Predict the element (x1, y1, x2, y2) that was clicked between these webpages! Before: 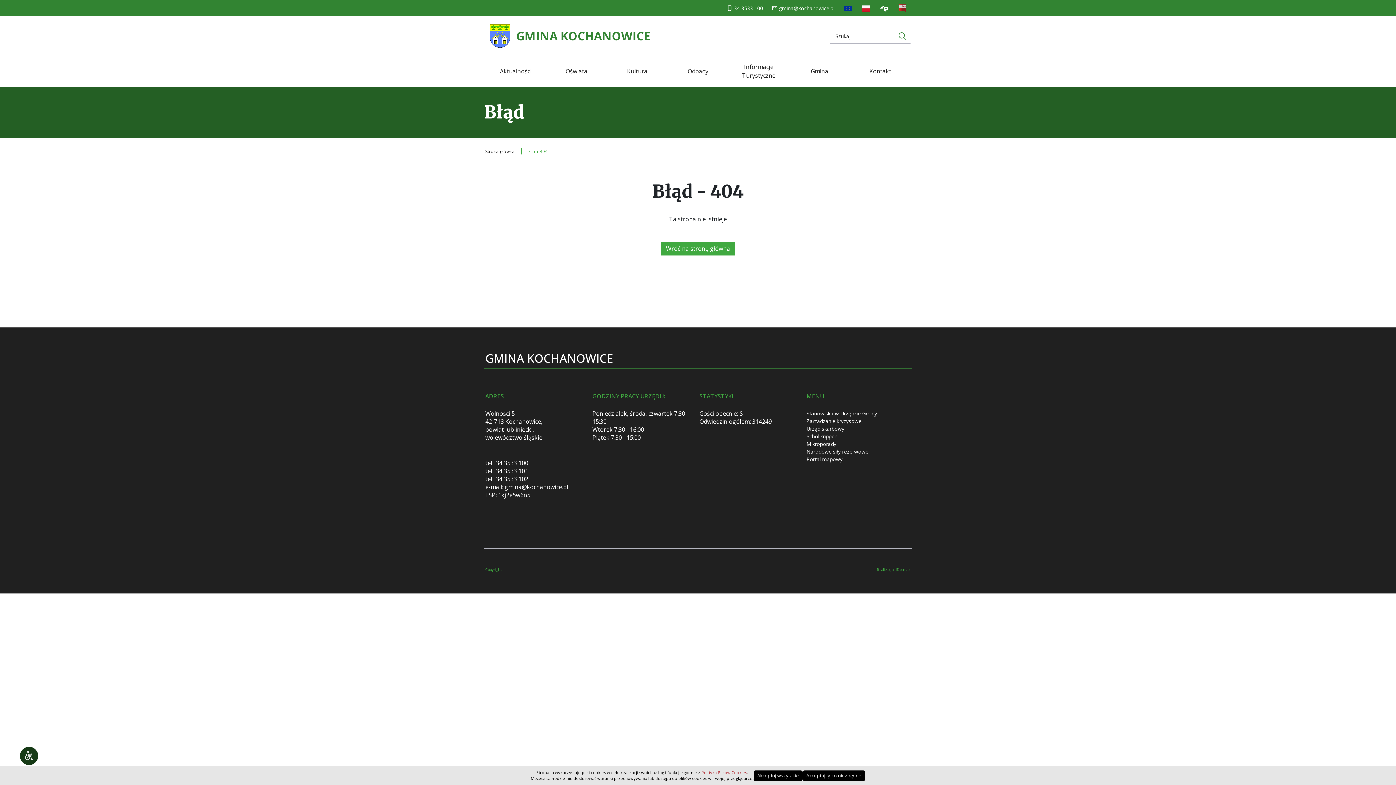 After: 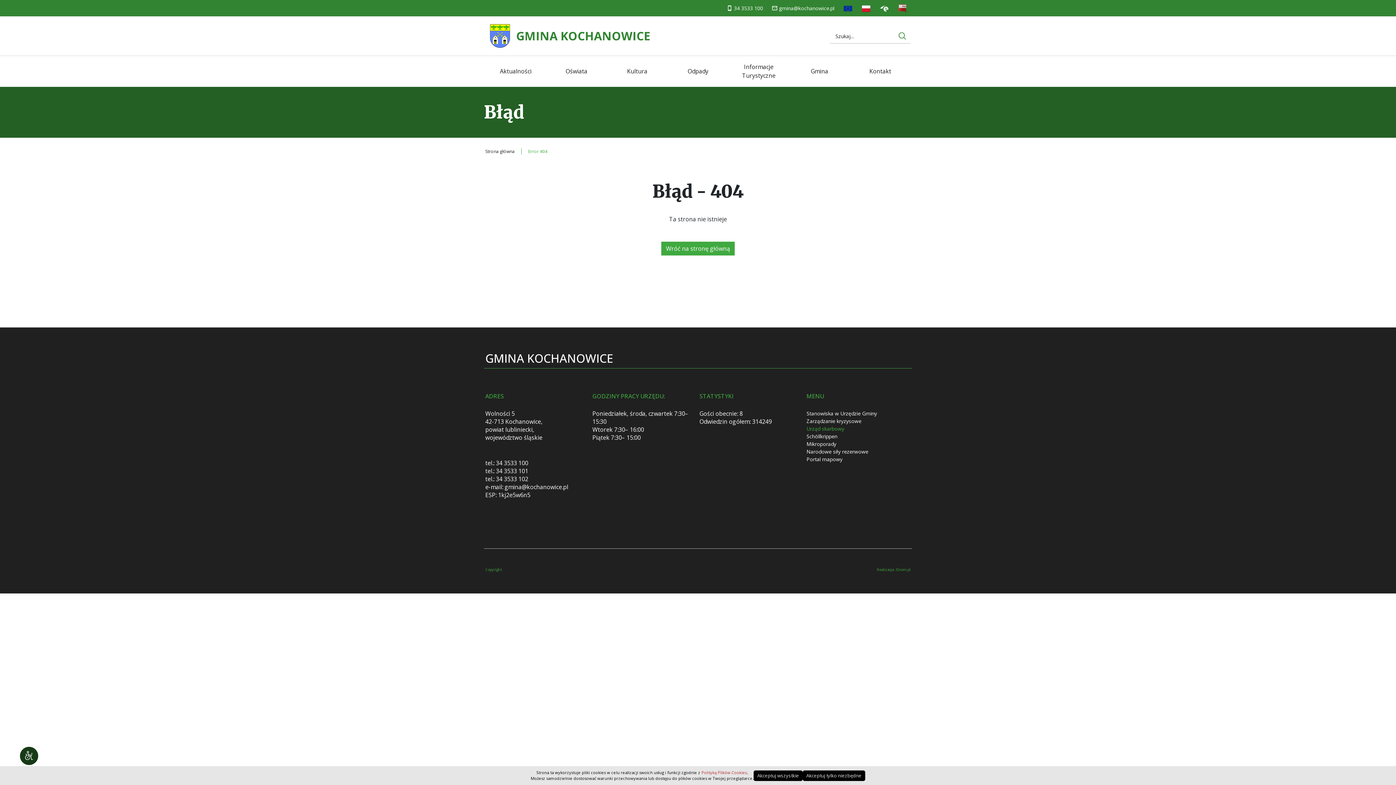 Action: bbox: (806, 425, 844, 432) label: Urząd skarbowy